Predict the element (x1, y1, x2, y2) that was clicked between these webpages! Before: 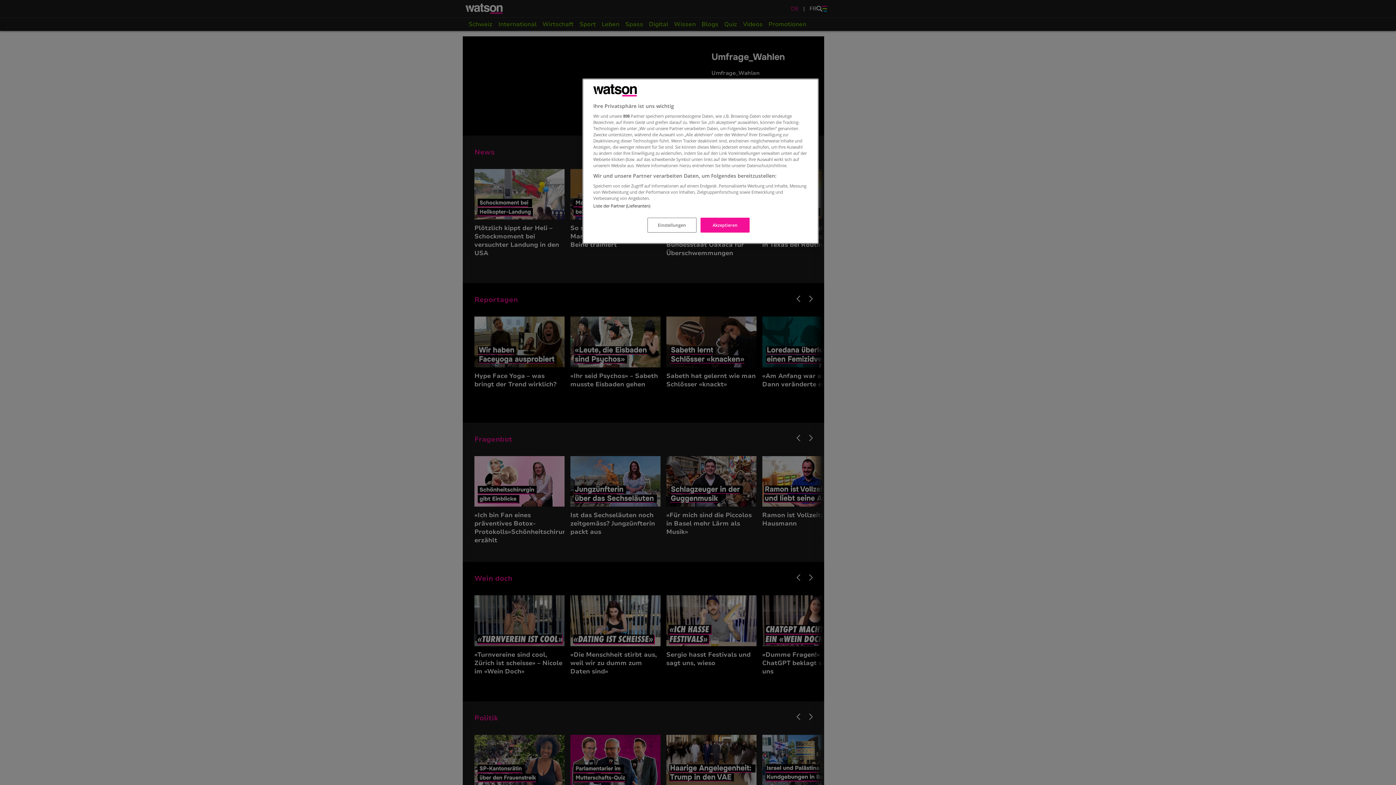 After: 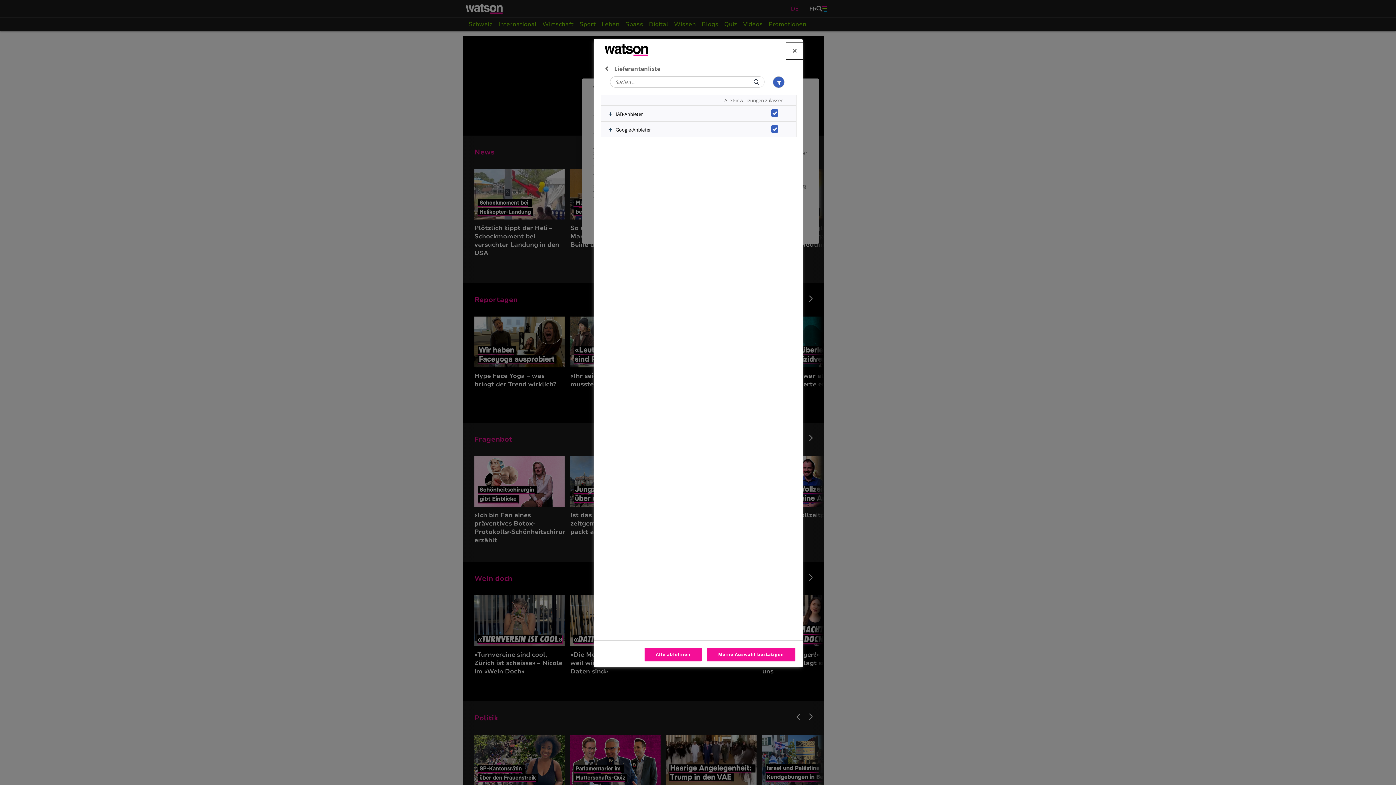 Action: bbox: (593, 203, 650, 208) label: Liste der Partner (Lieferanten)